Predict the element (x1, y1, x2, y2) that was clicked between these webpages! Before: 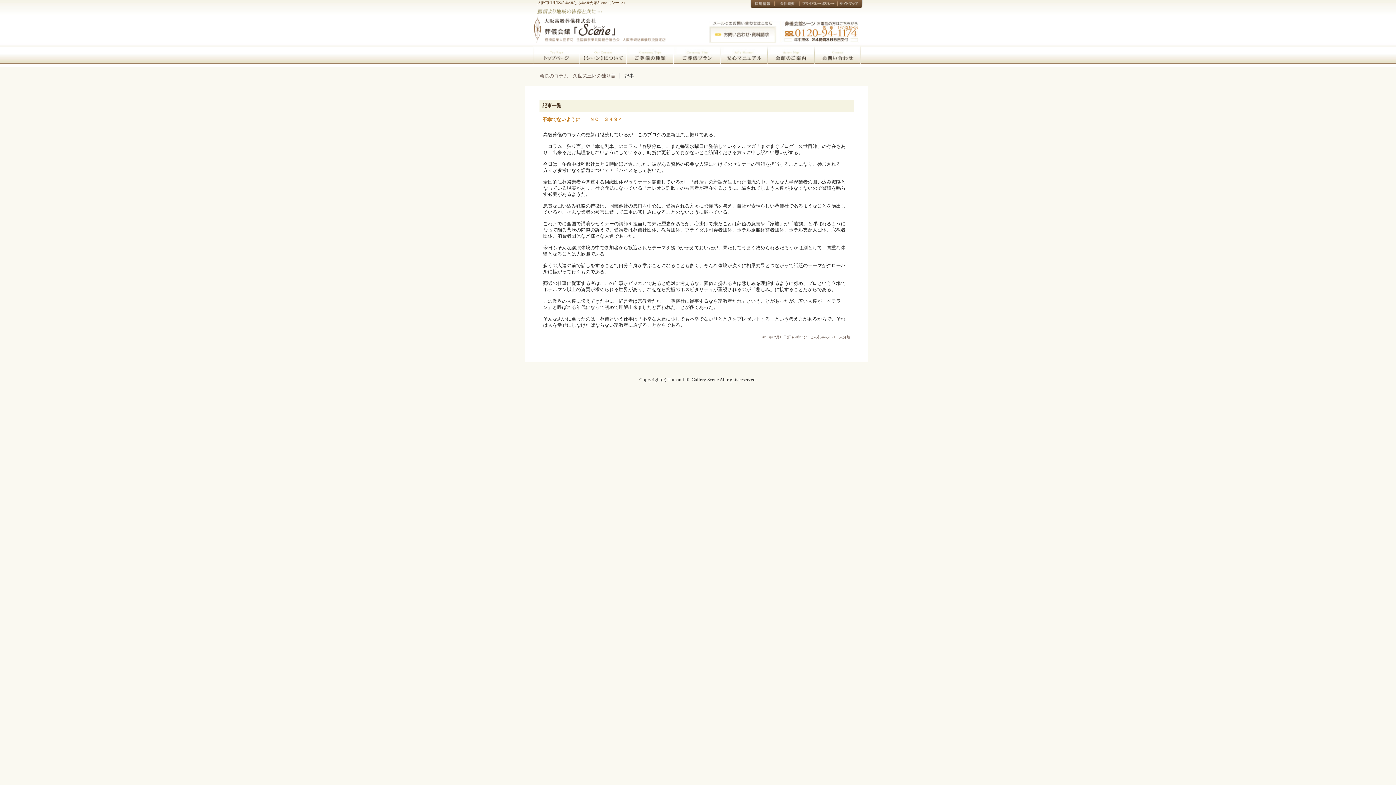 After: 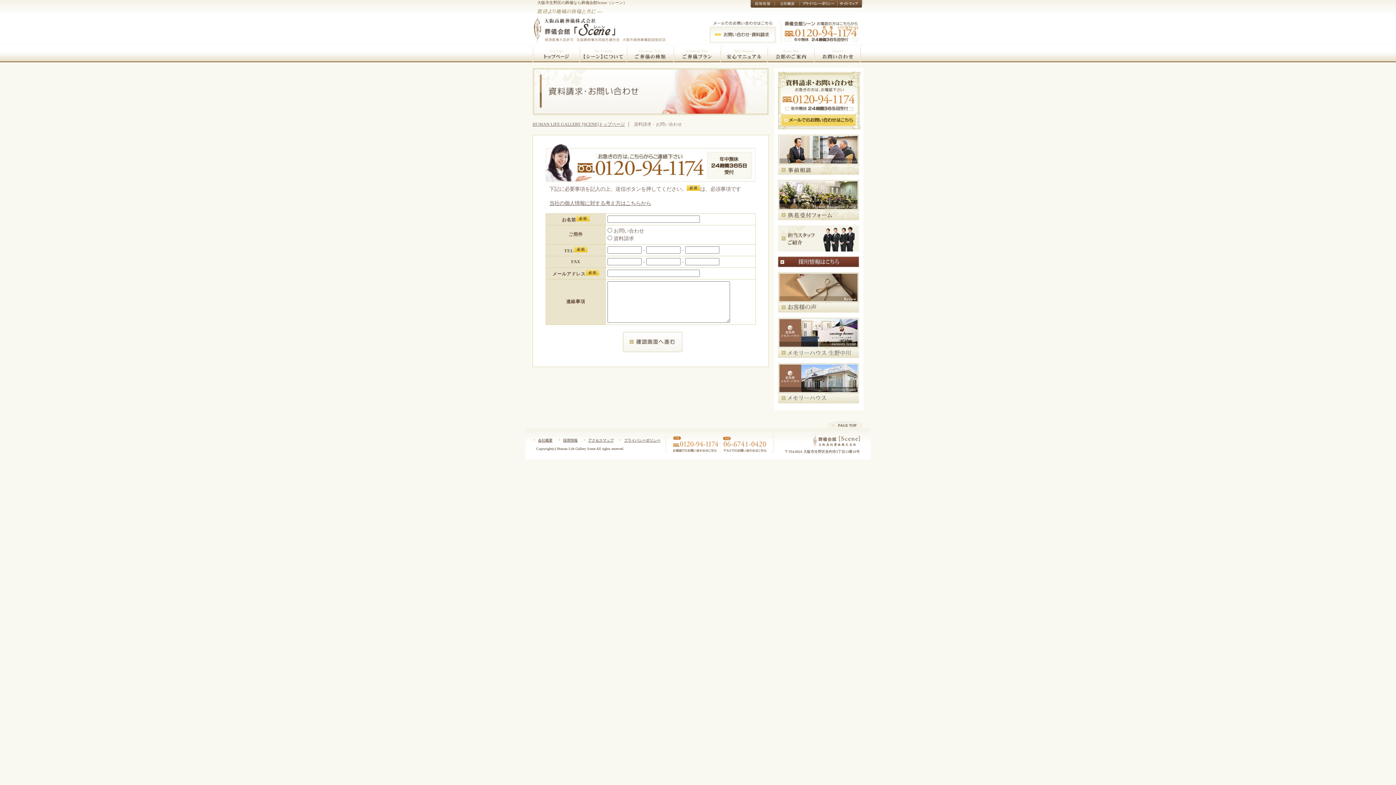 Action: bbox: (814, 46, 861, 65)